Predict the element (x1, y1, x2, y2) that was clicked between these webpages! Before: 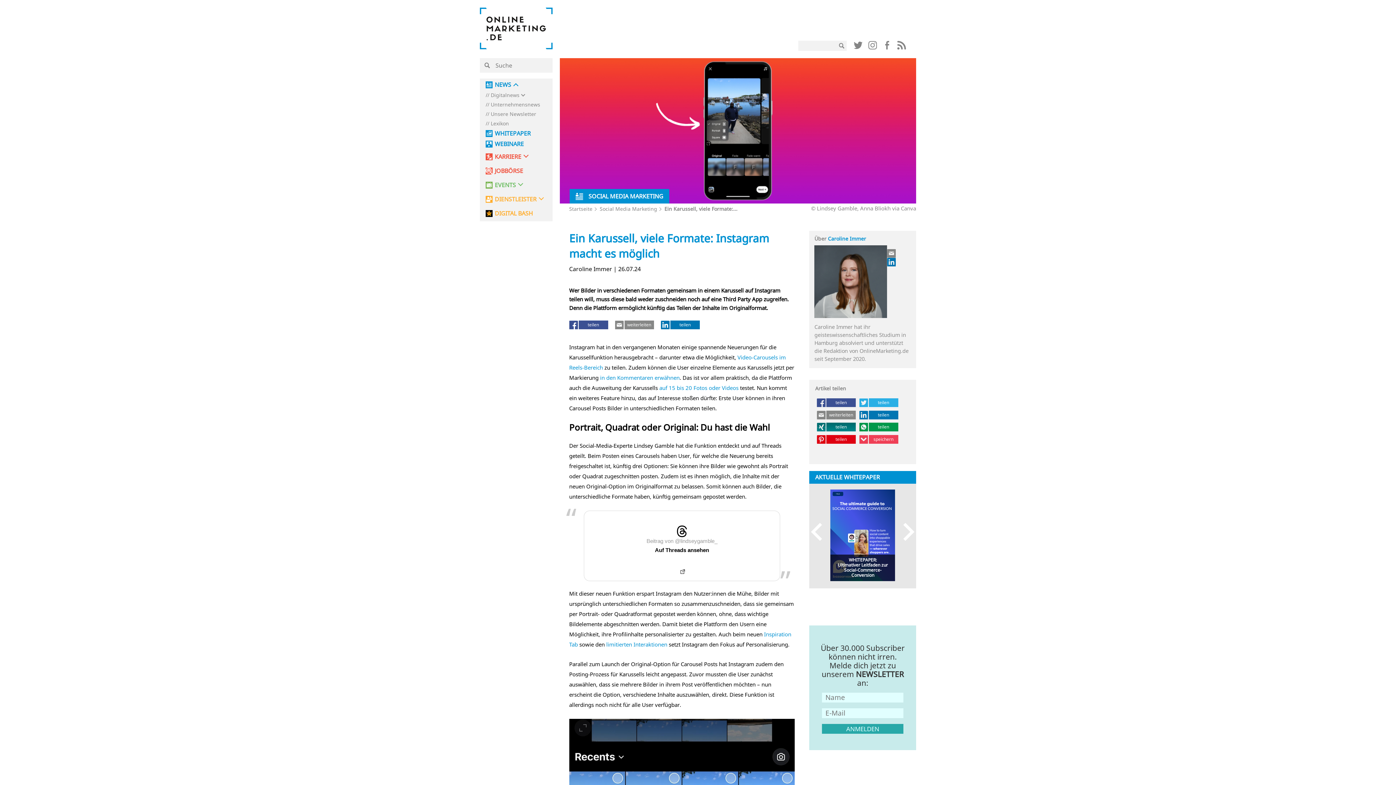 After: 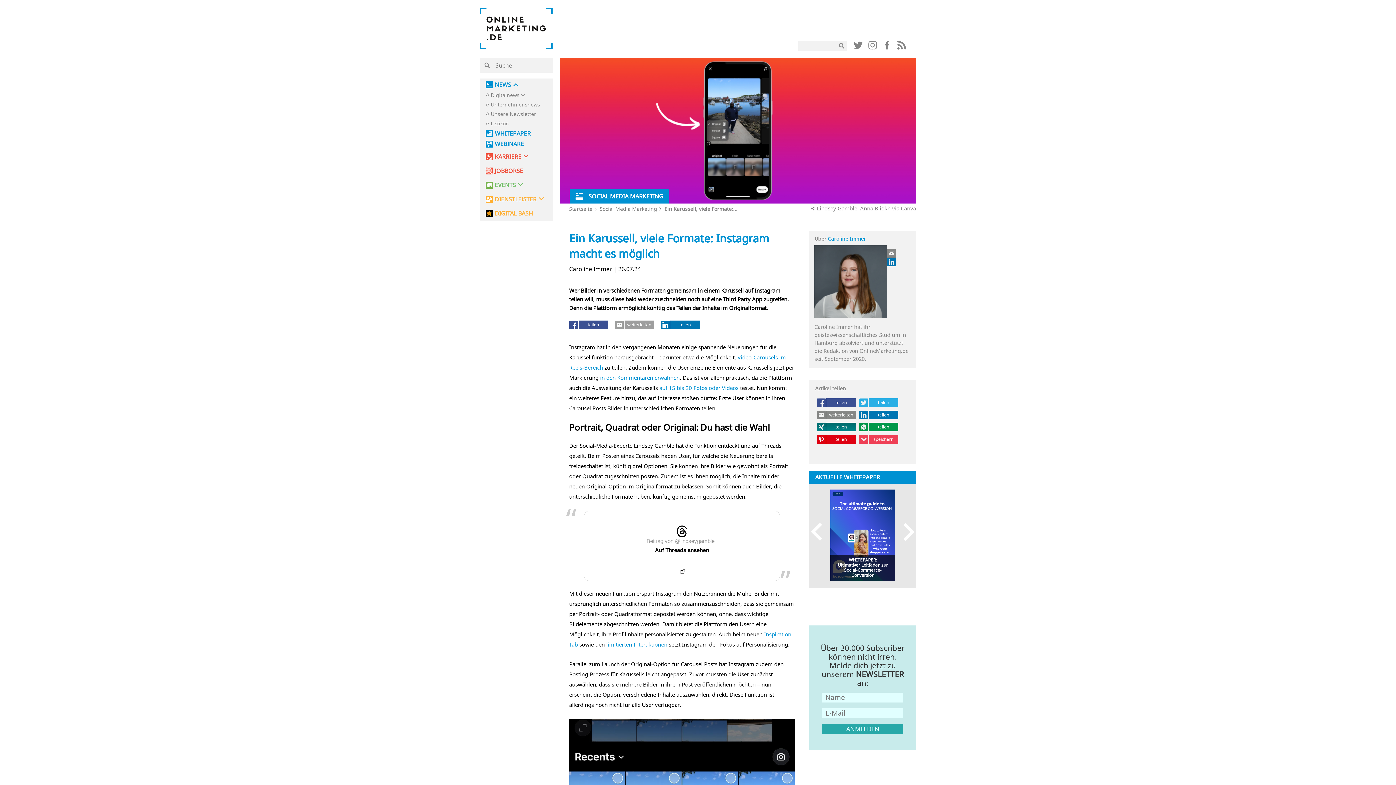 Action: bbox: (615, 320, 654, 329) label: weiterleiten